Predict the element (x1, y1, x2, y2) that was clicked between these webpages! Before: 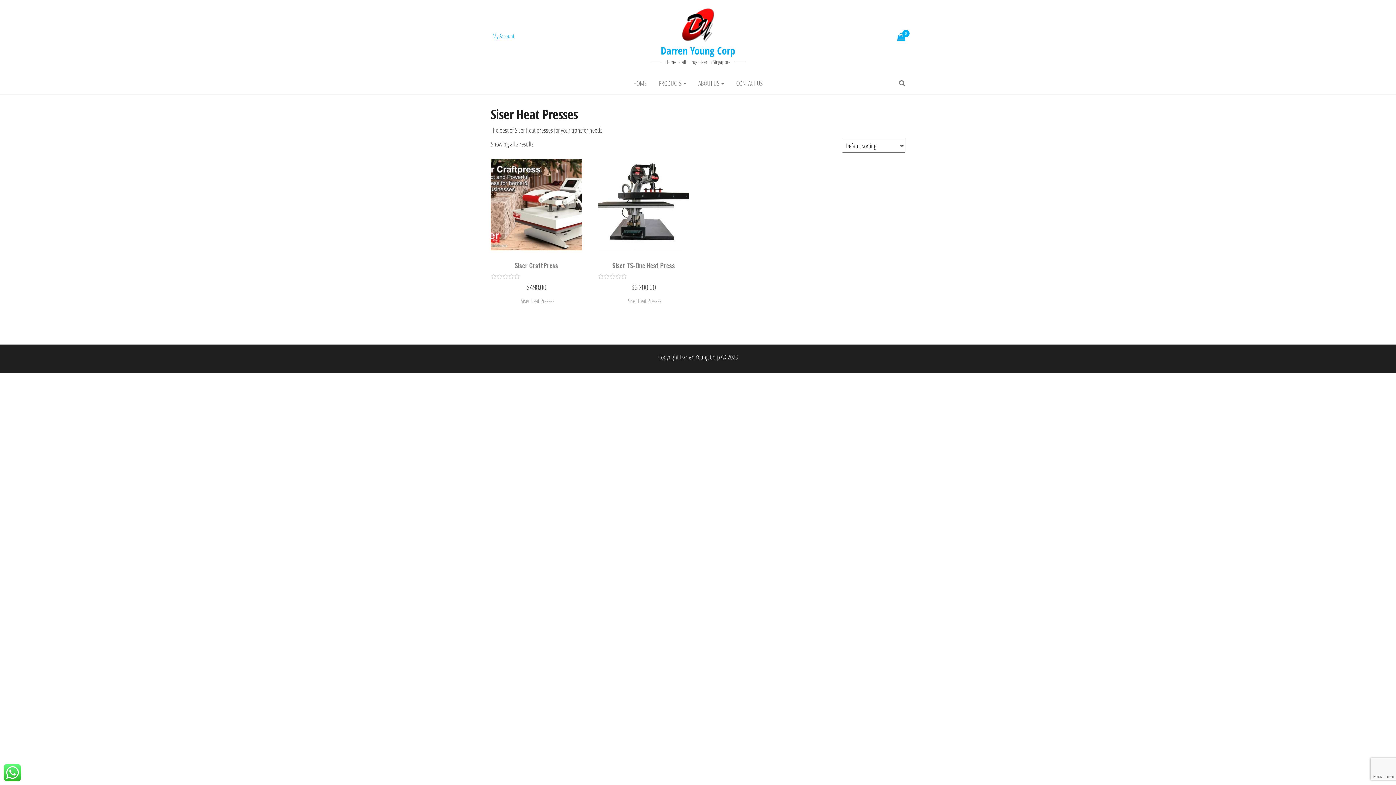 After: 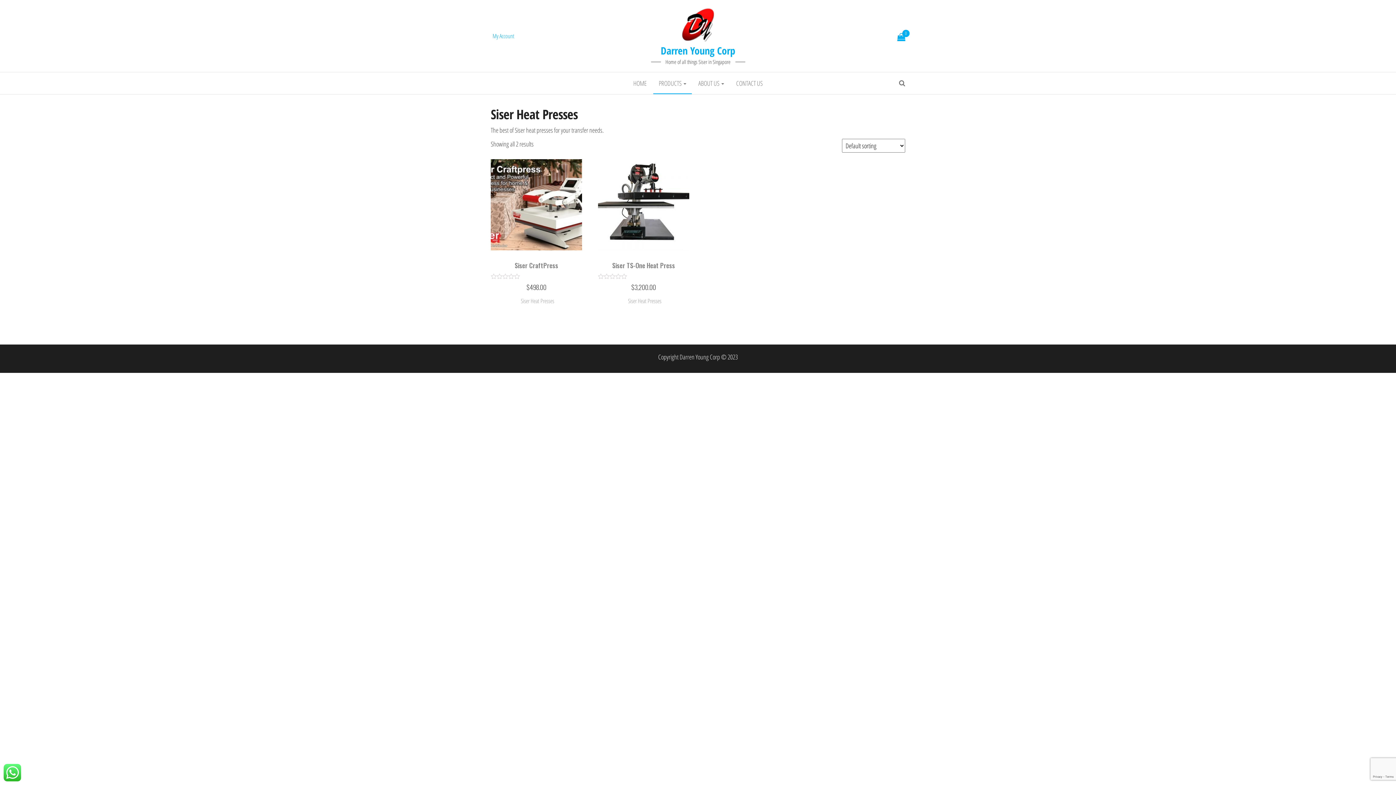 Action: bbox: (653, 72, 692, 94) label: PRODUCTS 